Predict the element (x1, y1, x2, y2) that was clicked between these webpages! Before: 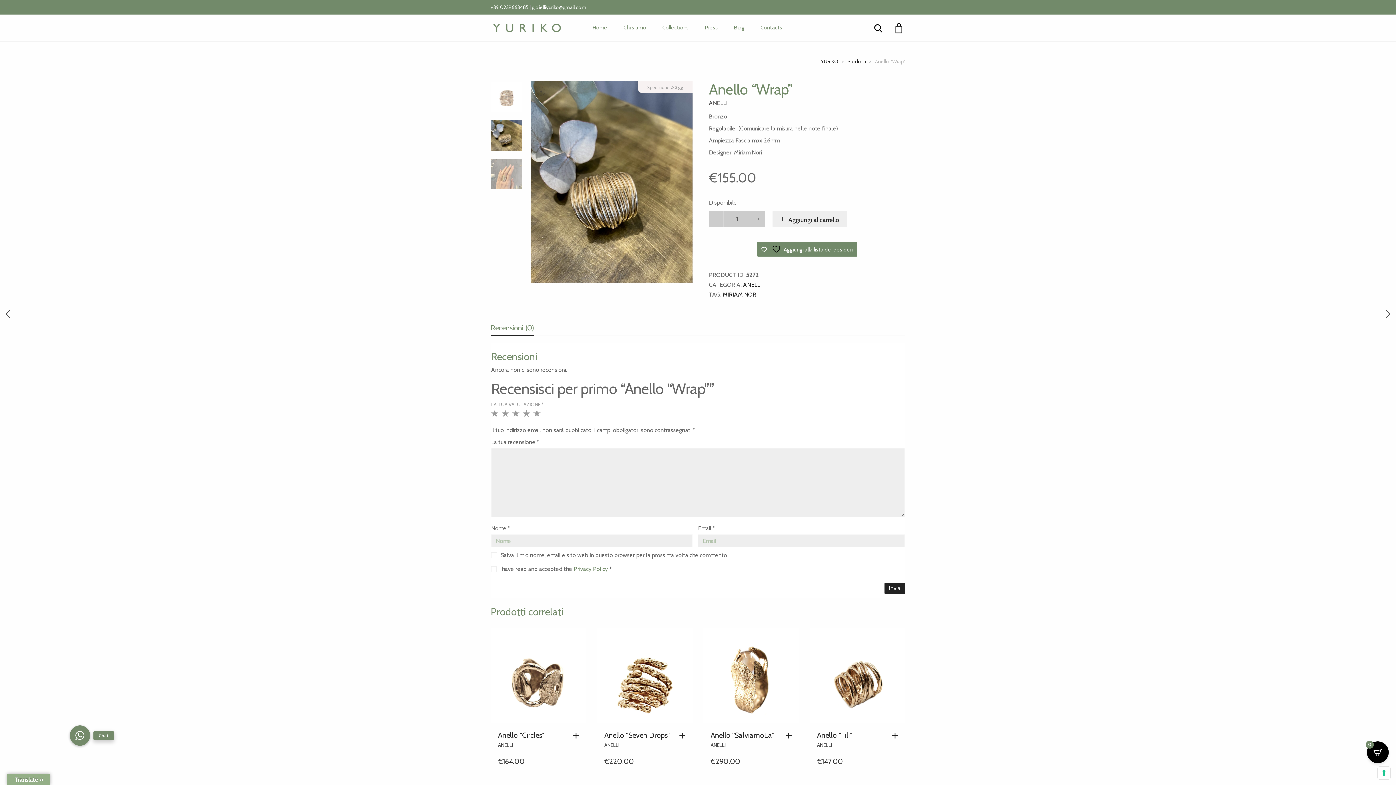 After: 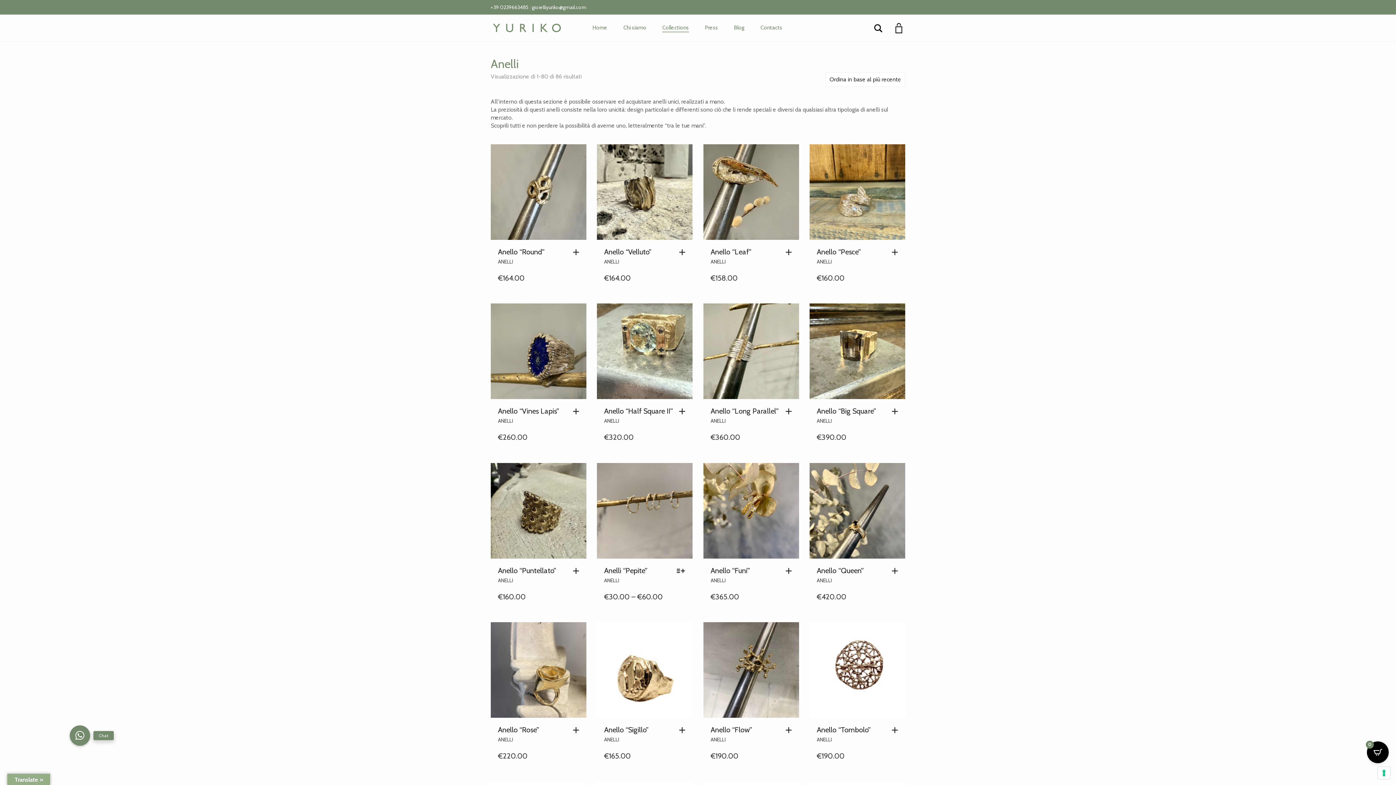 Action: bbox: (709, 99, 727, 106) label: ANELLI